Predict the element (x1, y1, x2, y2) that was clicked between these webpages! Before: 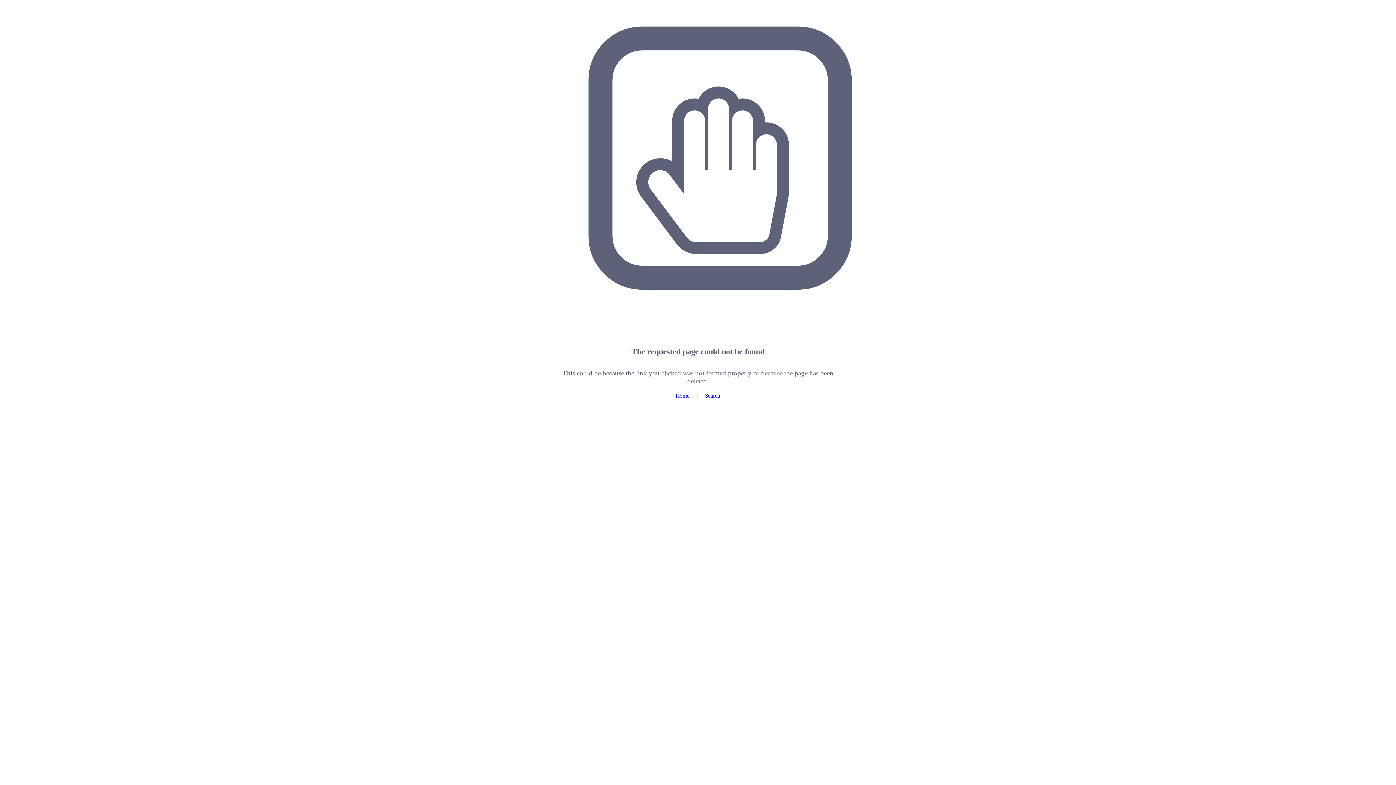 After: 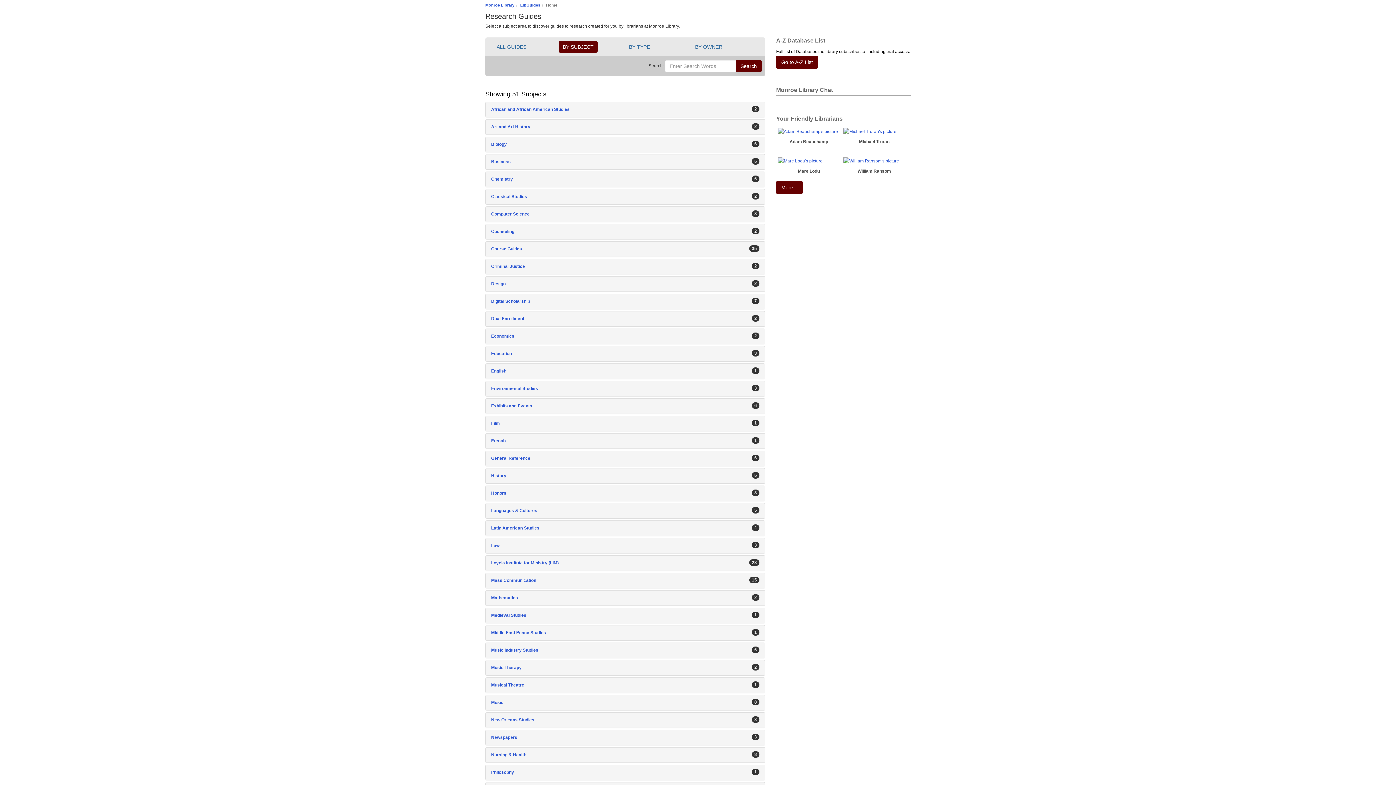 Action: bbox: (675, 392, 689, 398) label: Home